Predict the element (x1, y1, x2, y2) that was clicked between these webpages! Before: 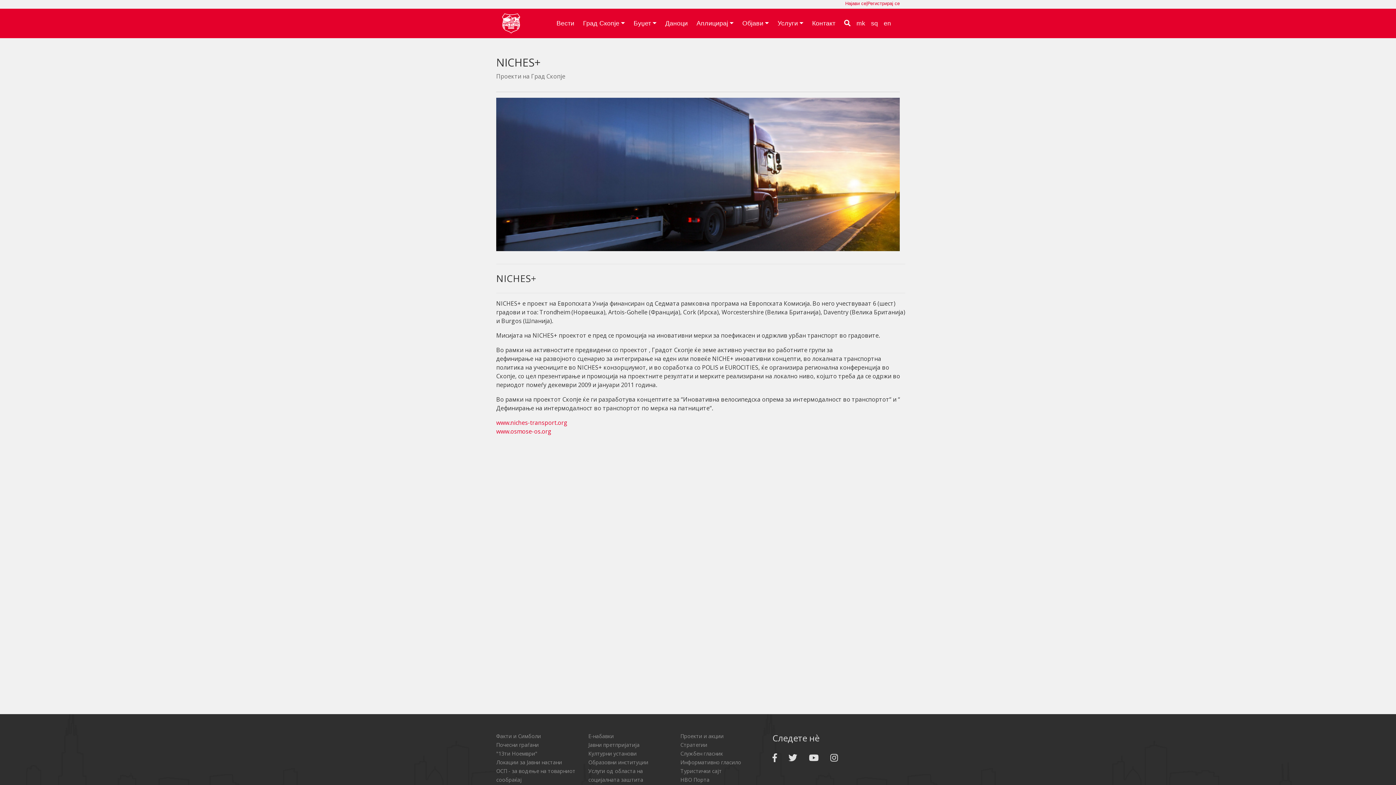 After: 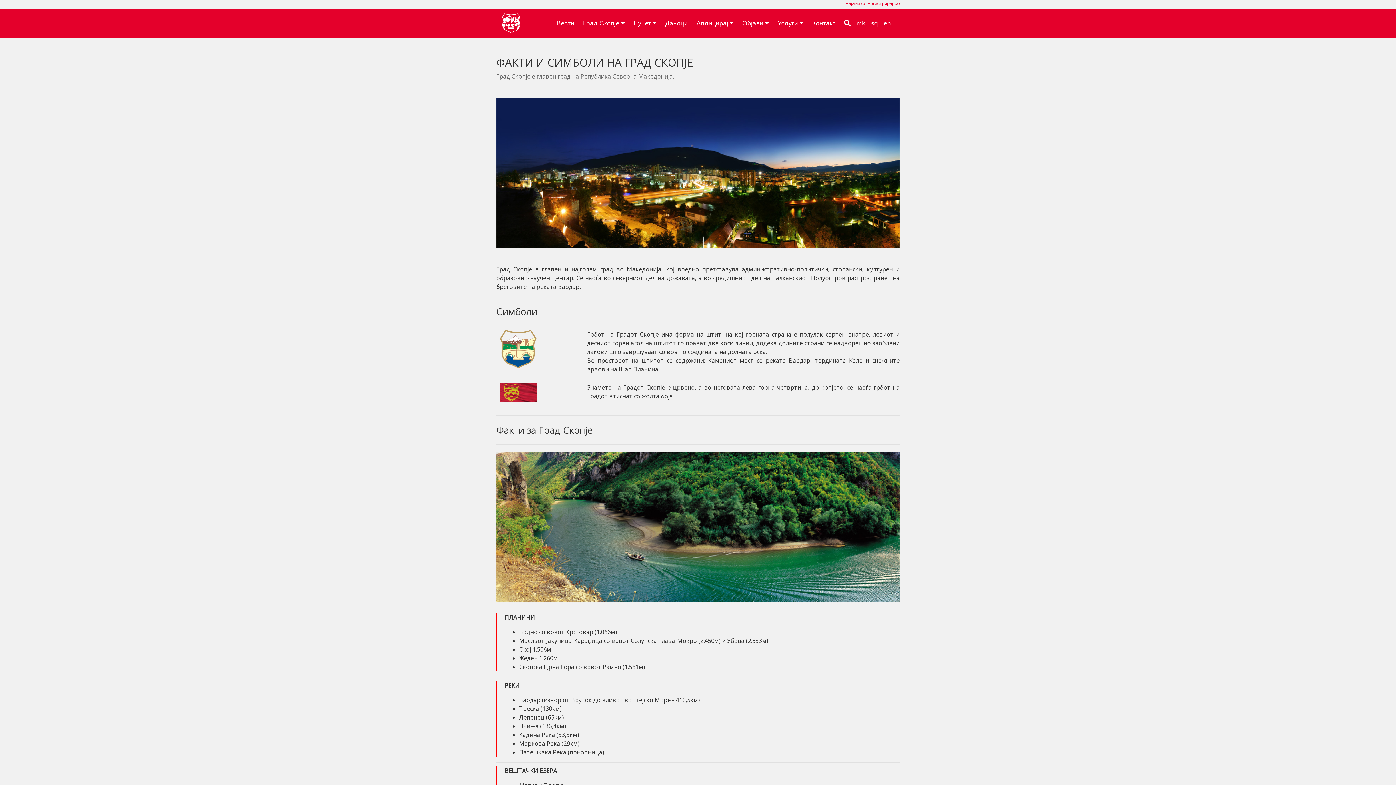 Action: bbox: (496, 732, 541, 739) label: Факти и Симболи